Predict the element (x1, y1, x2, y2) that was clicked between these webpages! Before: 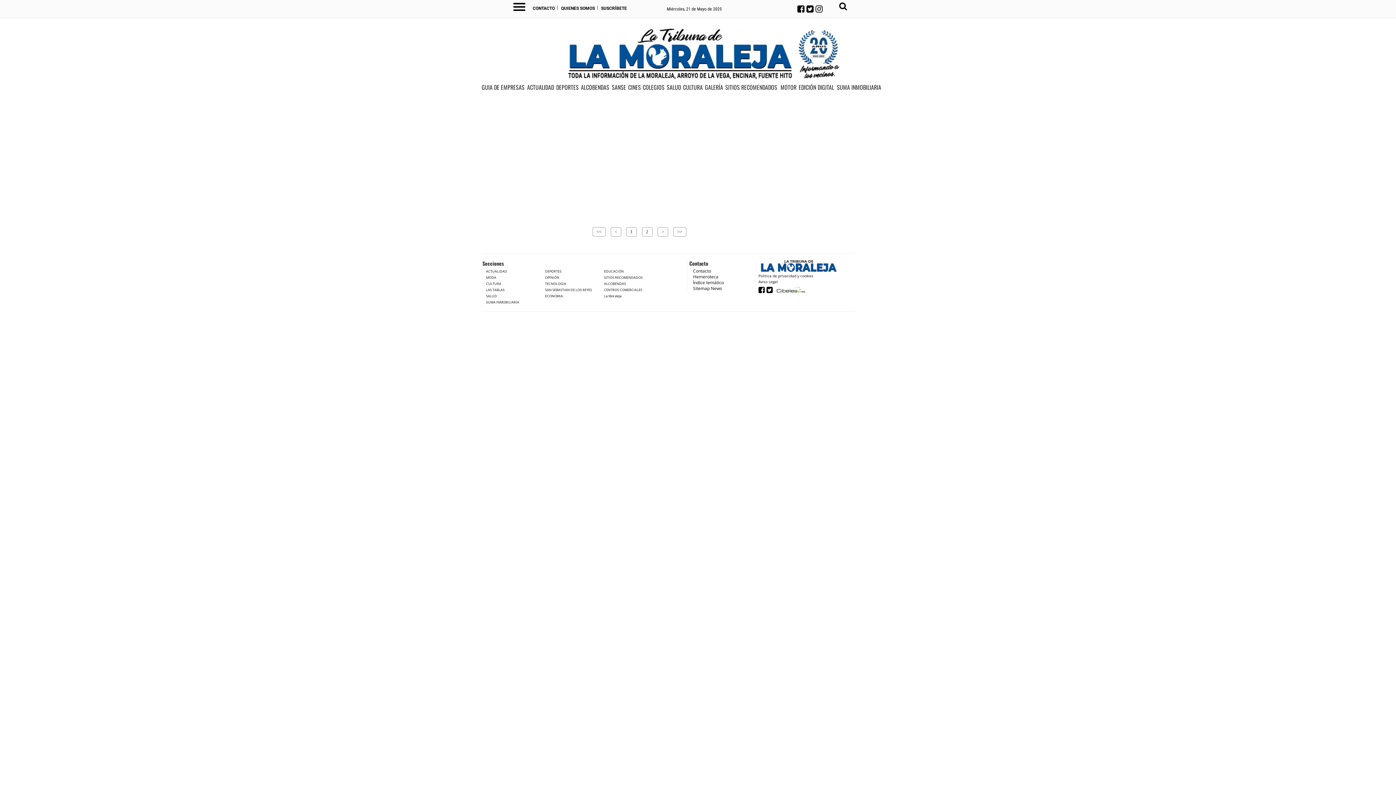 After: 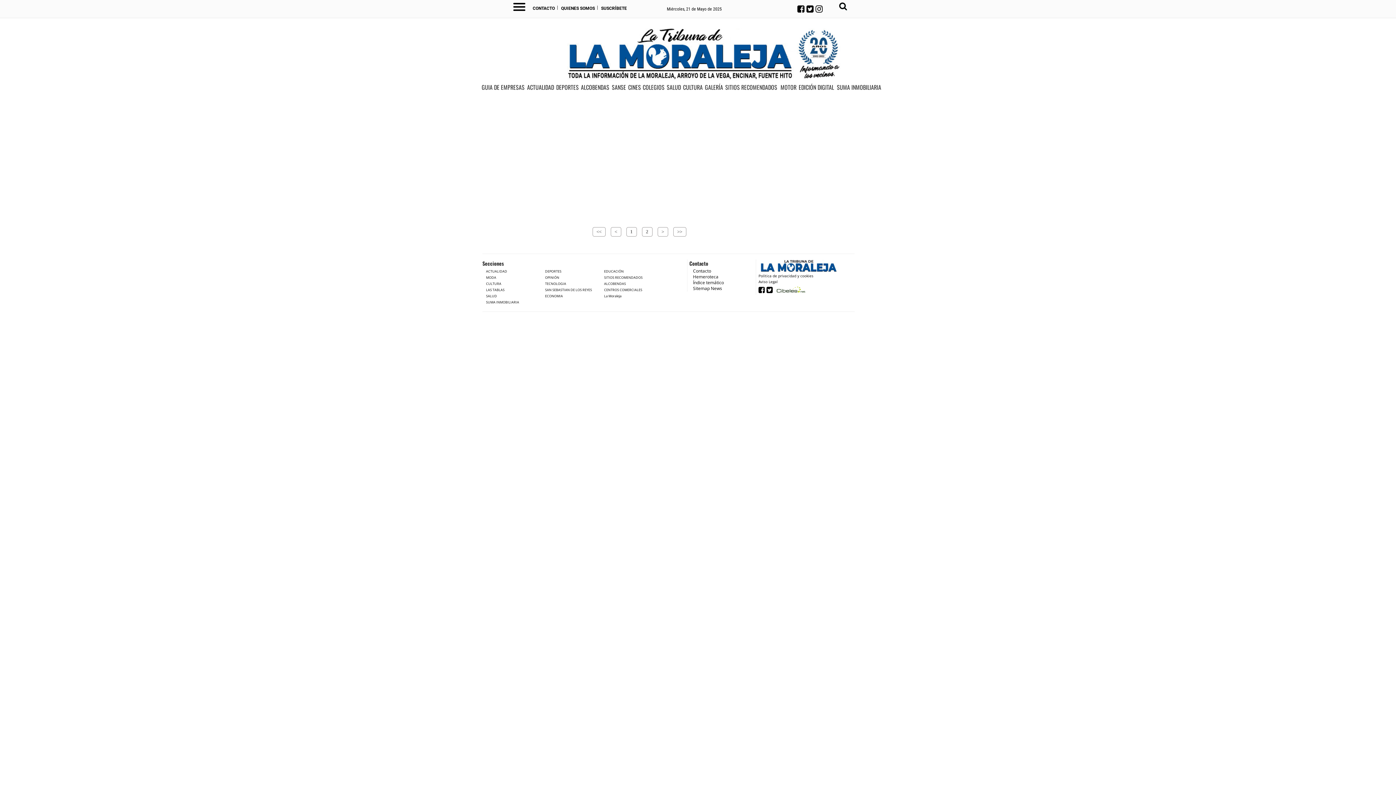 Action: bbox: (723, 83, 778, 94) label: SITIOS RECOMENDADOS